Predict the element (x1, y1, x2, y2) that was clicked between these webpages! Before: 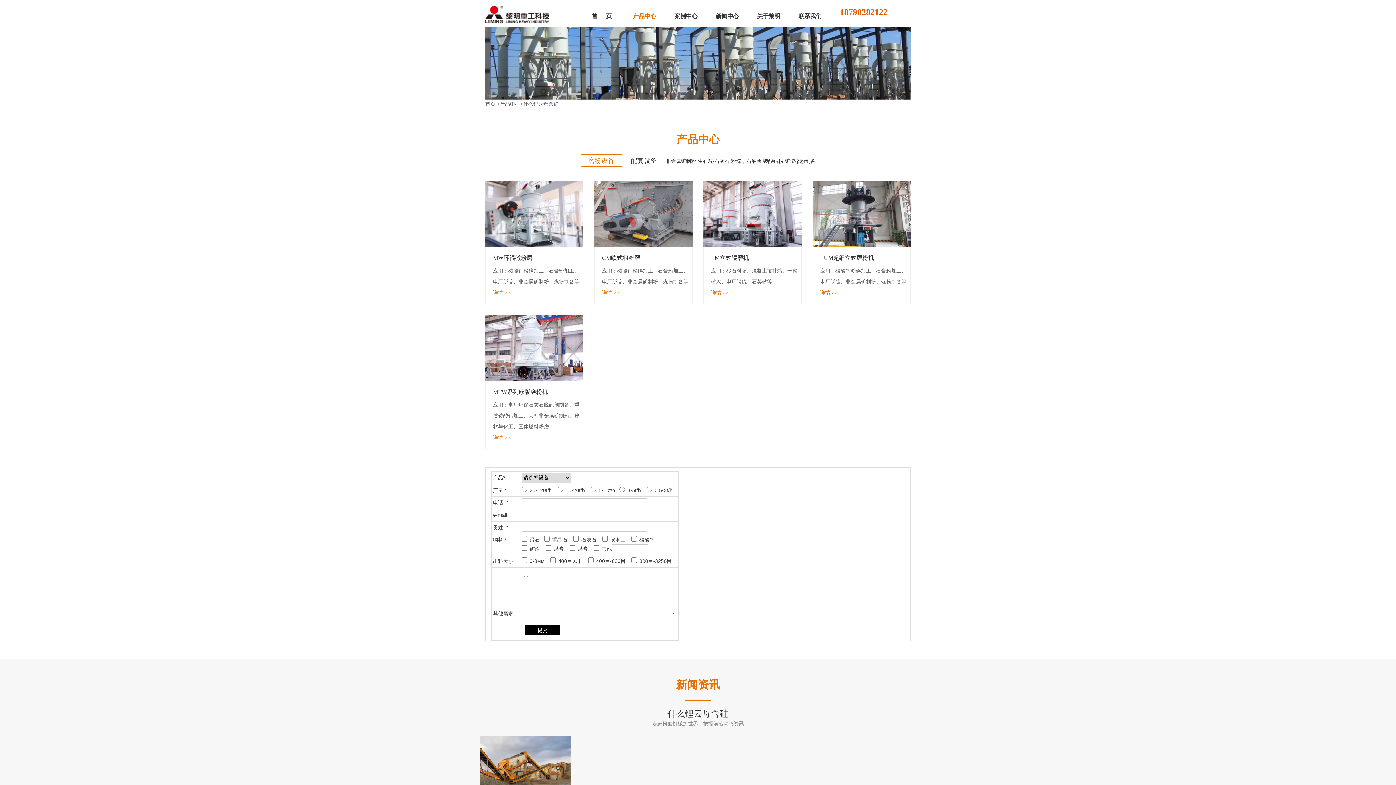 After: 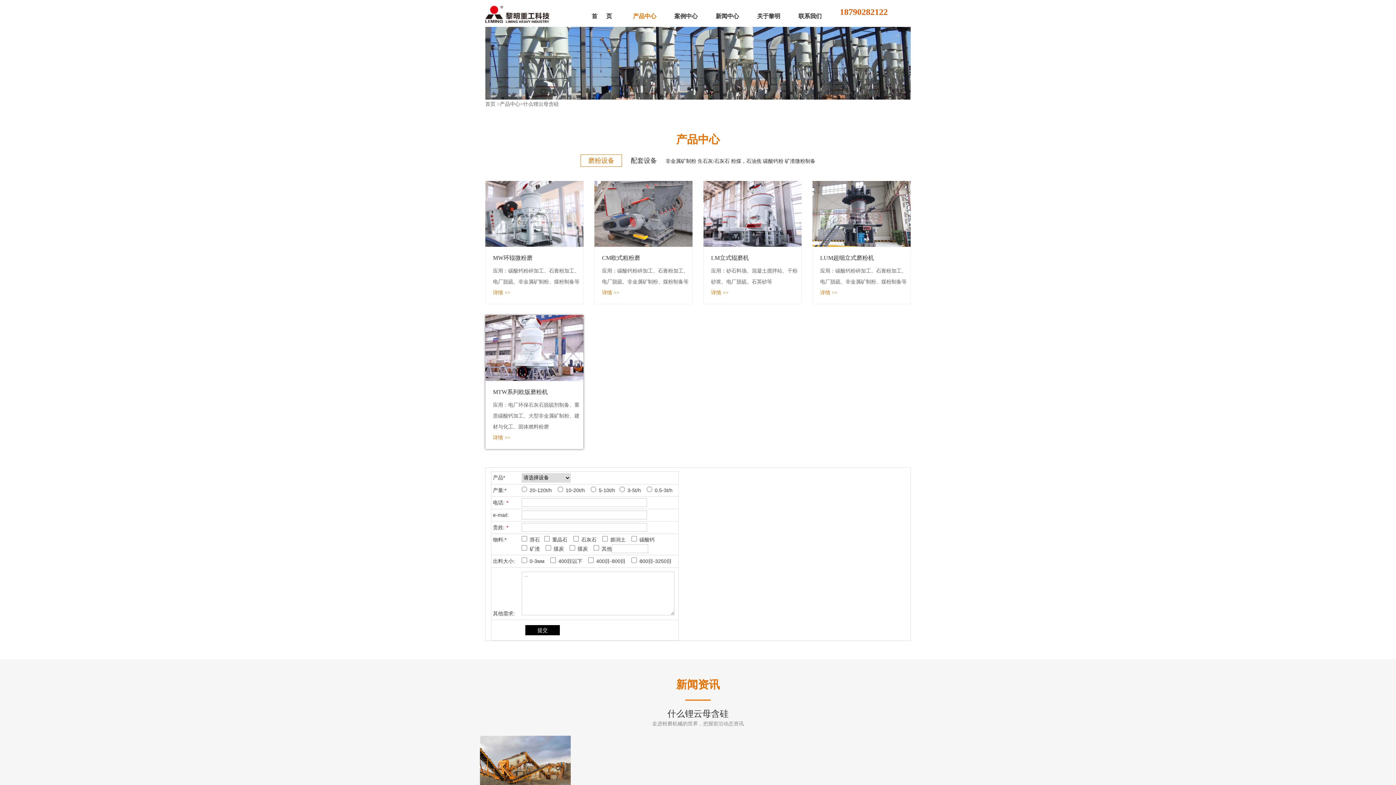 Action: bbox: (485, 375, 583, 380)